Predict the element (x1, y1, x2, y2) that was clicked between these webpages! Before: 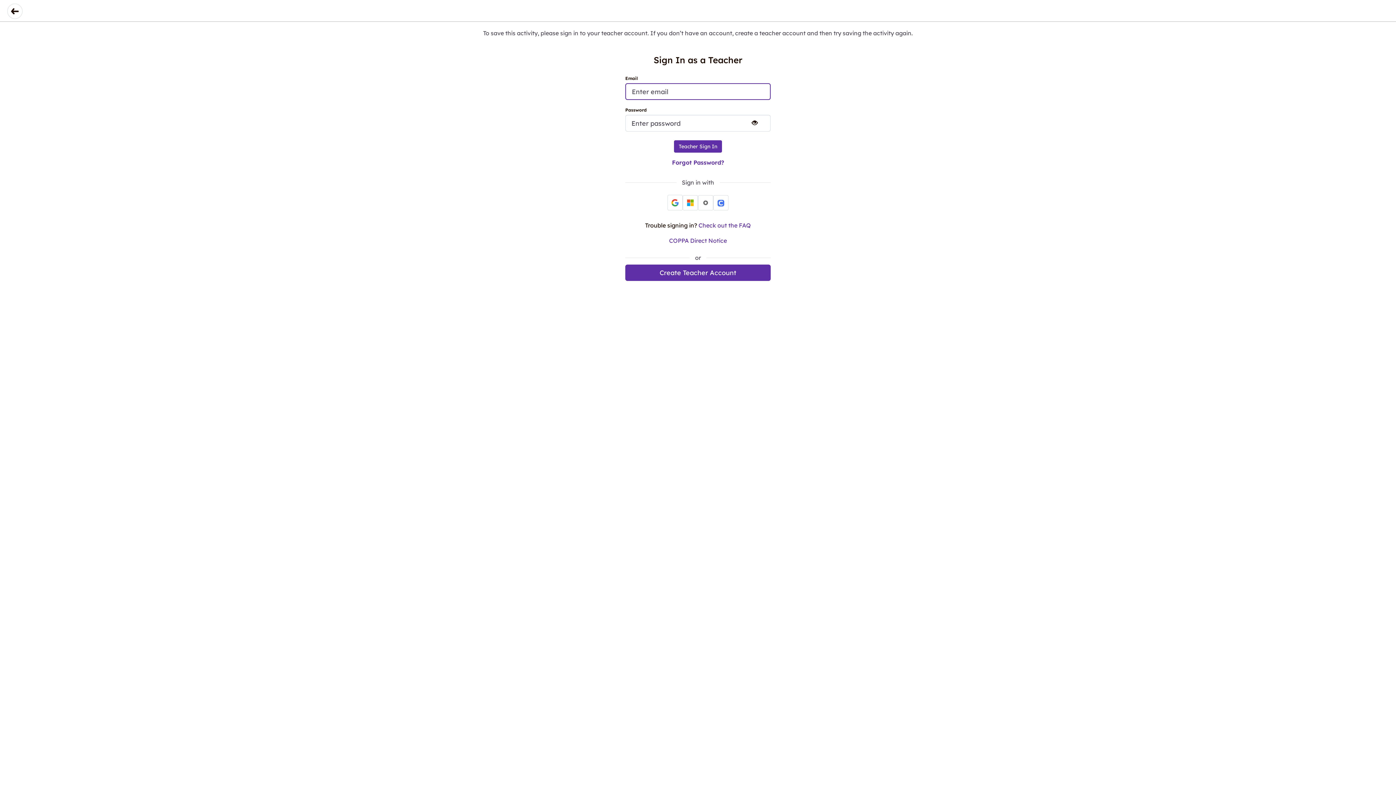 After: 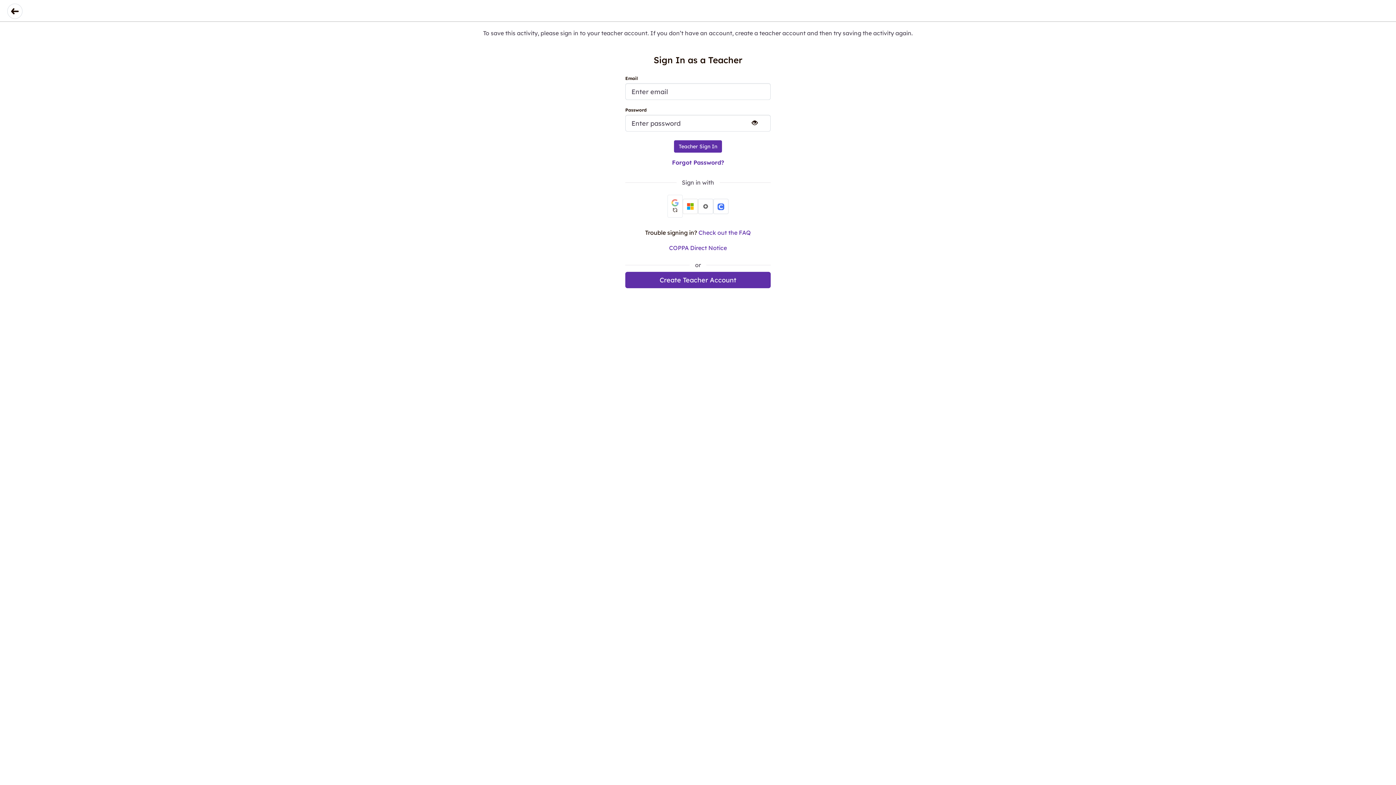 Action: bbox: (682, 195, 698, 210) label: Sign in with Microsoft